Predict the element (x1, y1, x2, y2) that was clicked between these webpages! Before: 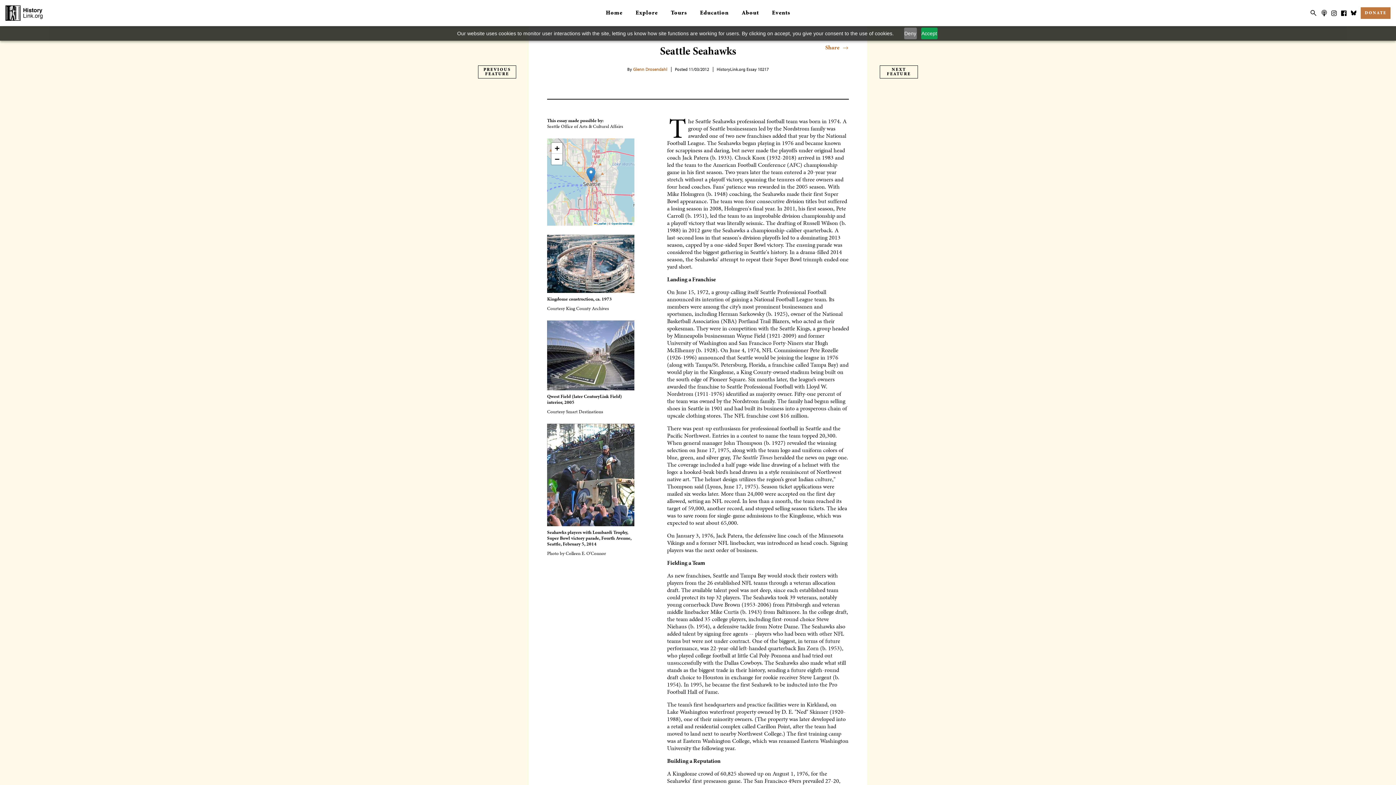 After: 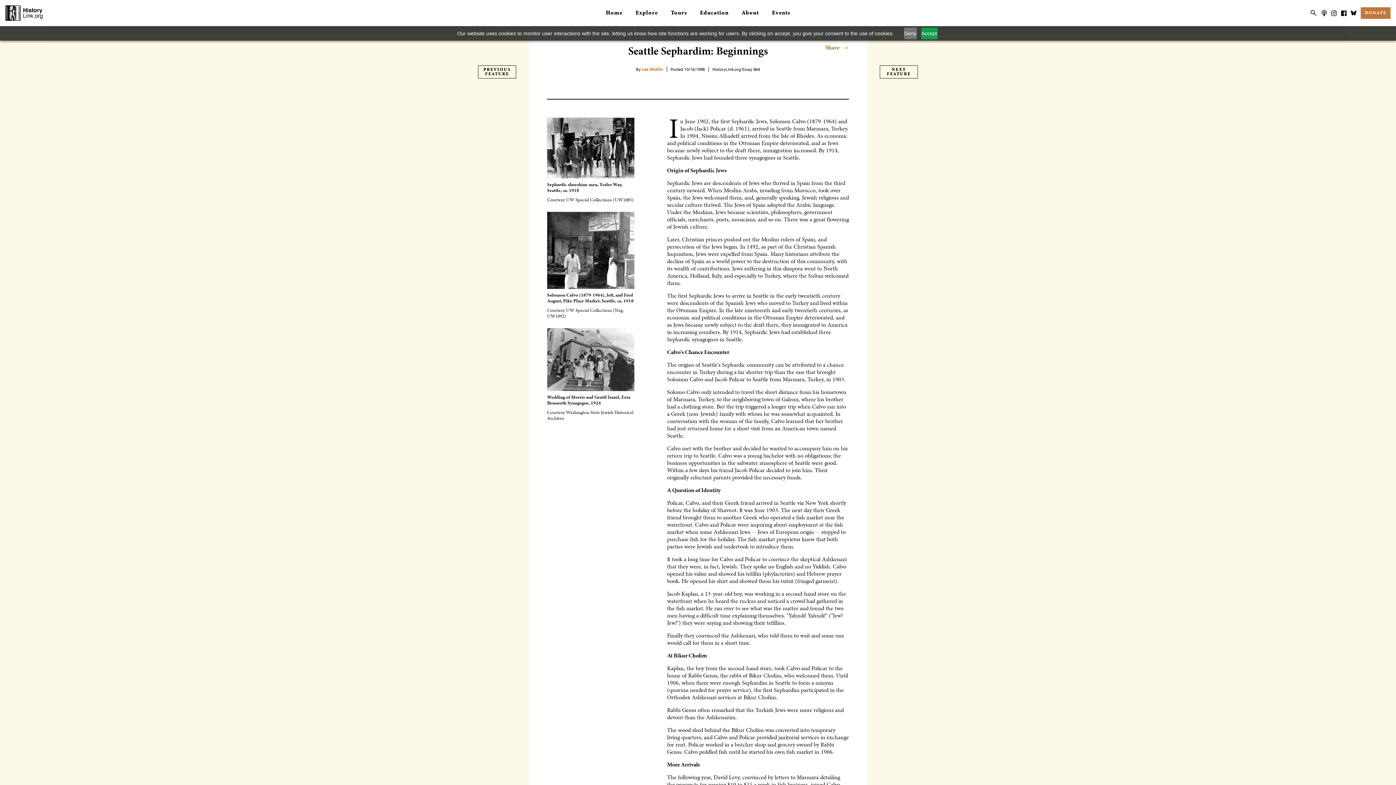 Action: bbox: (880, 65, 918, 78) label: NEXT FEATURE